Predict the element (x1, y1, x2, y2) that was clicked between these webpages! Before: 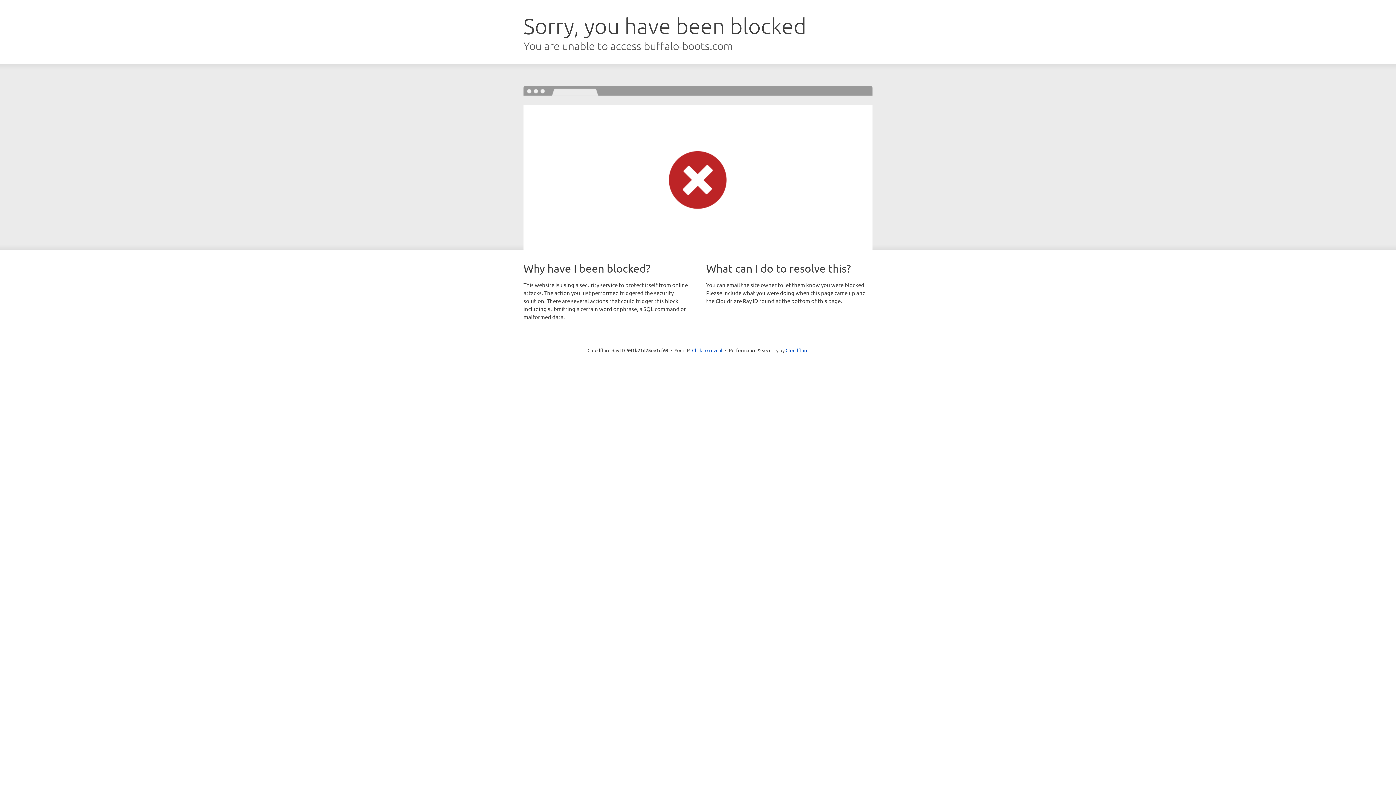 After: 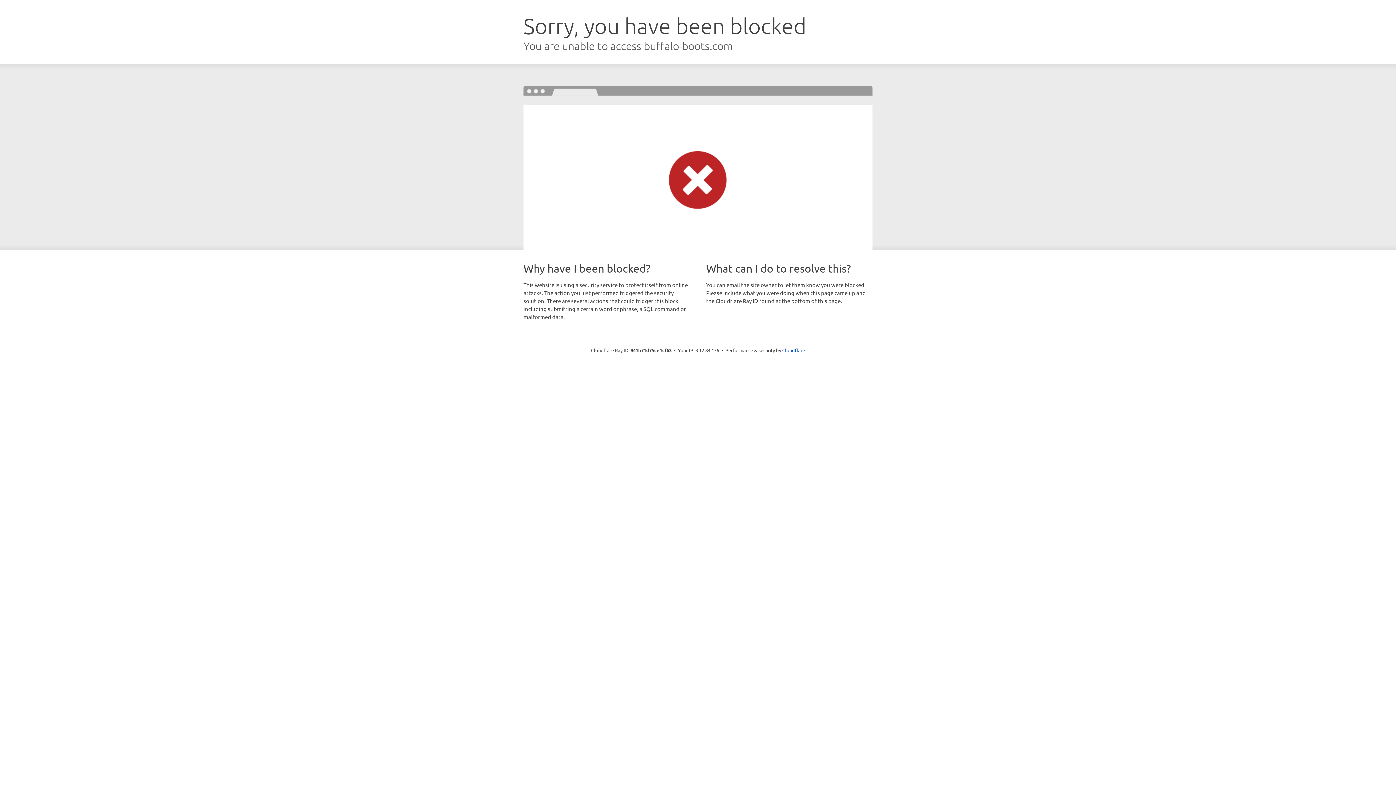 Action: label: Click to reveal bbox: (692, 346, 722, 353)